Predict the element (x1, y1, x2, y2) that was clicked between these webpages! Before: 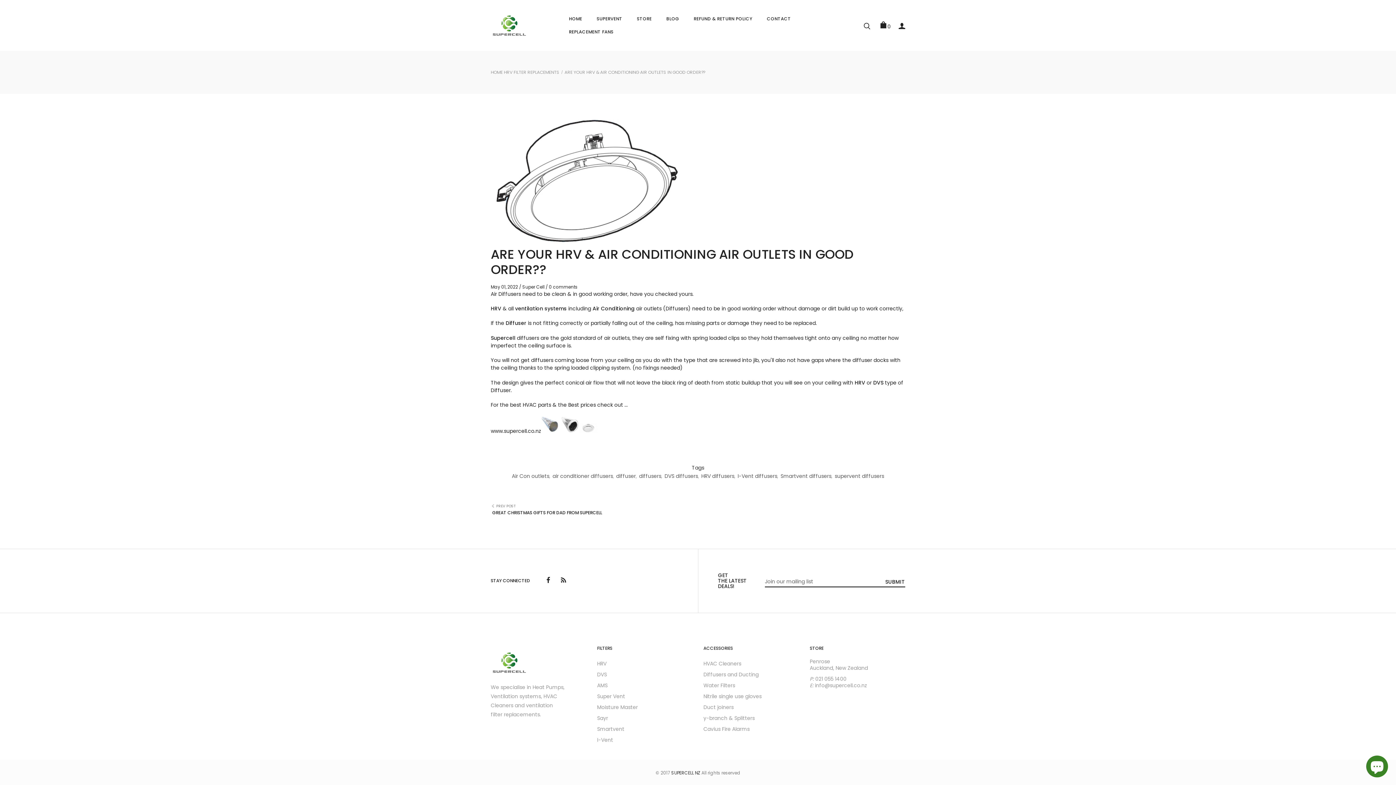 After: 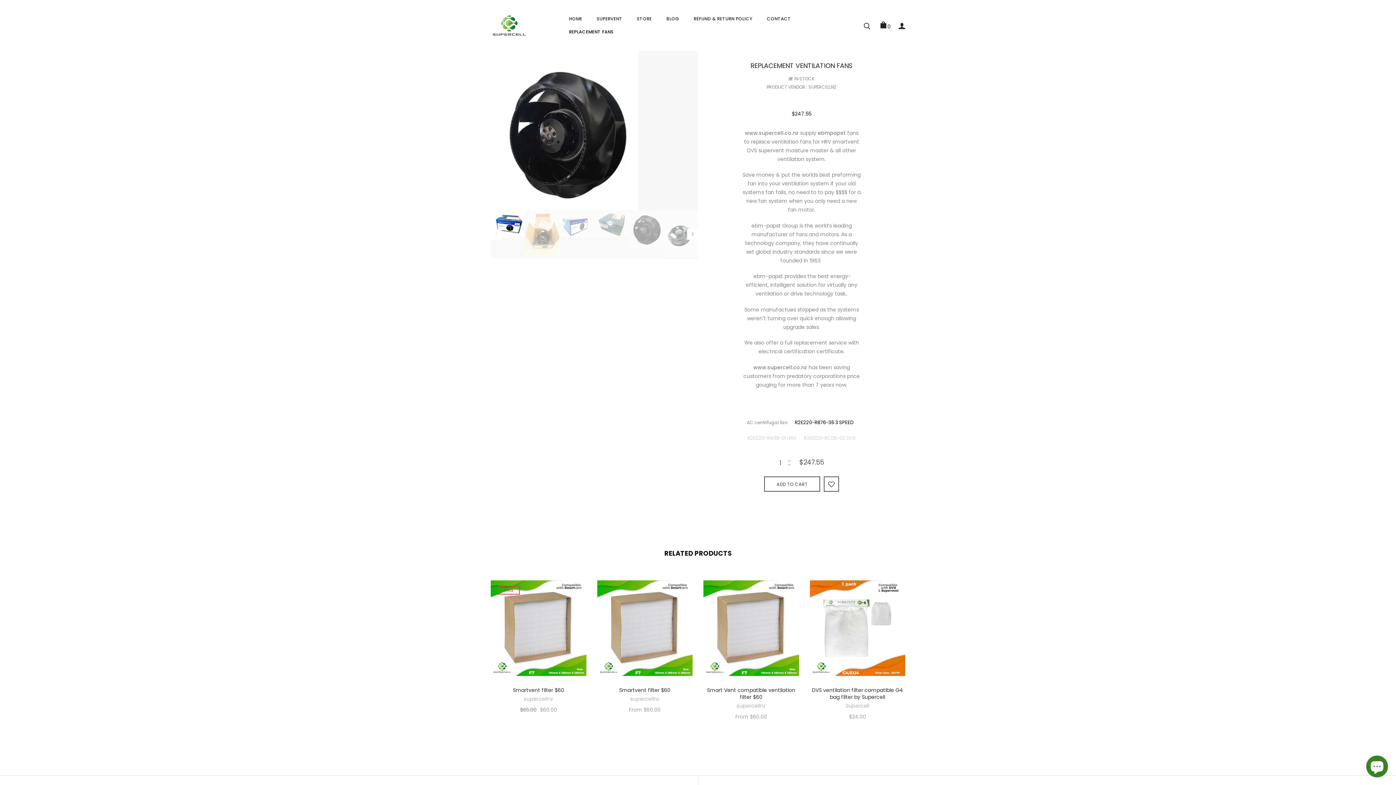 Action: bbox: (561, 25, 620, 38) label: REPLACEMENT FANS